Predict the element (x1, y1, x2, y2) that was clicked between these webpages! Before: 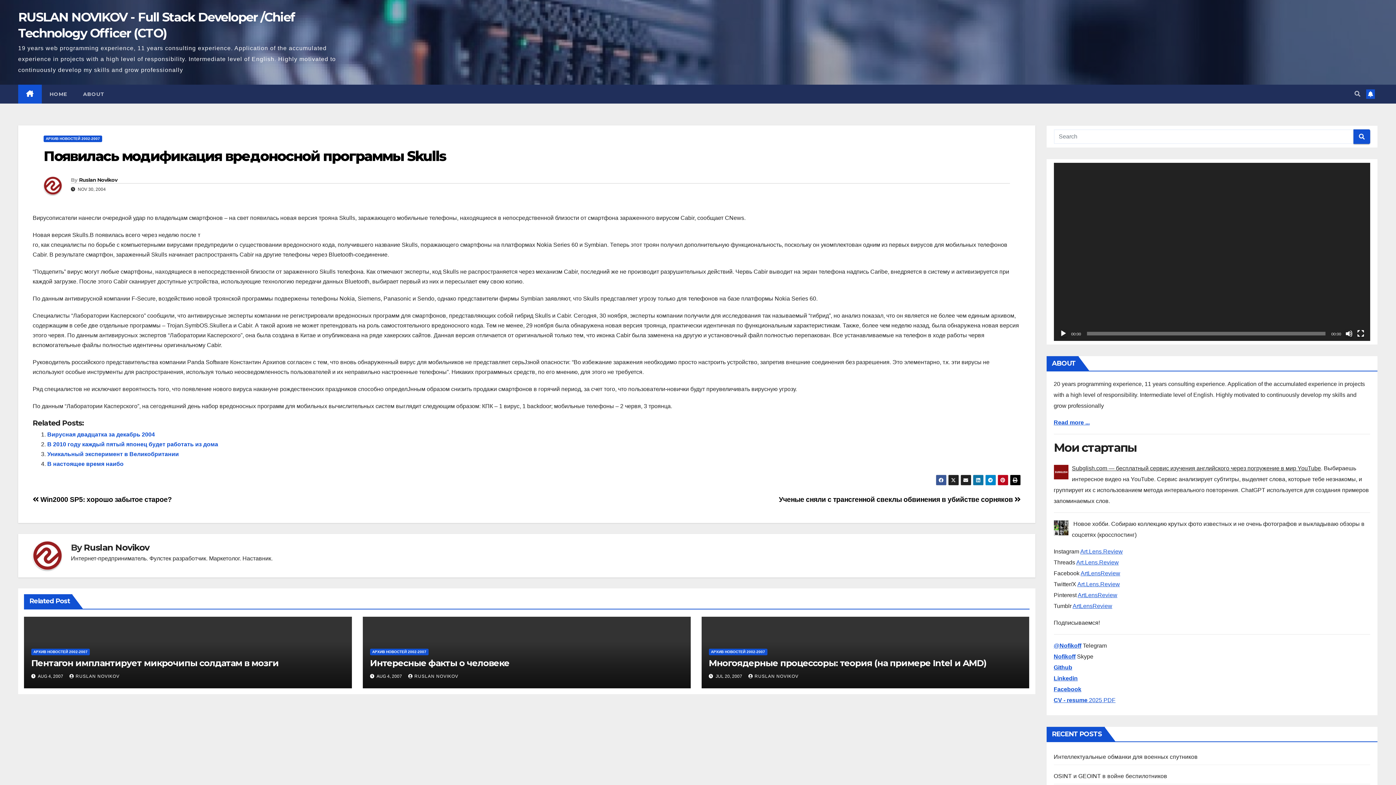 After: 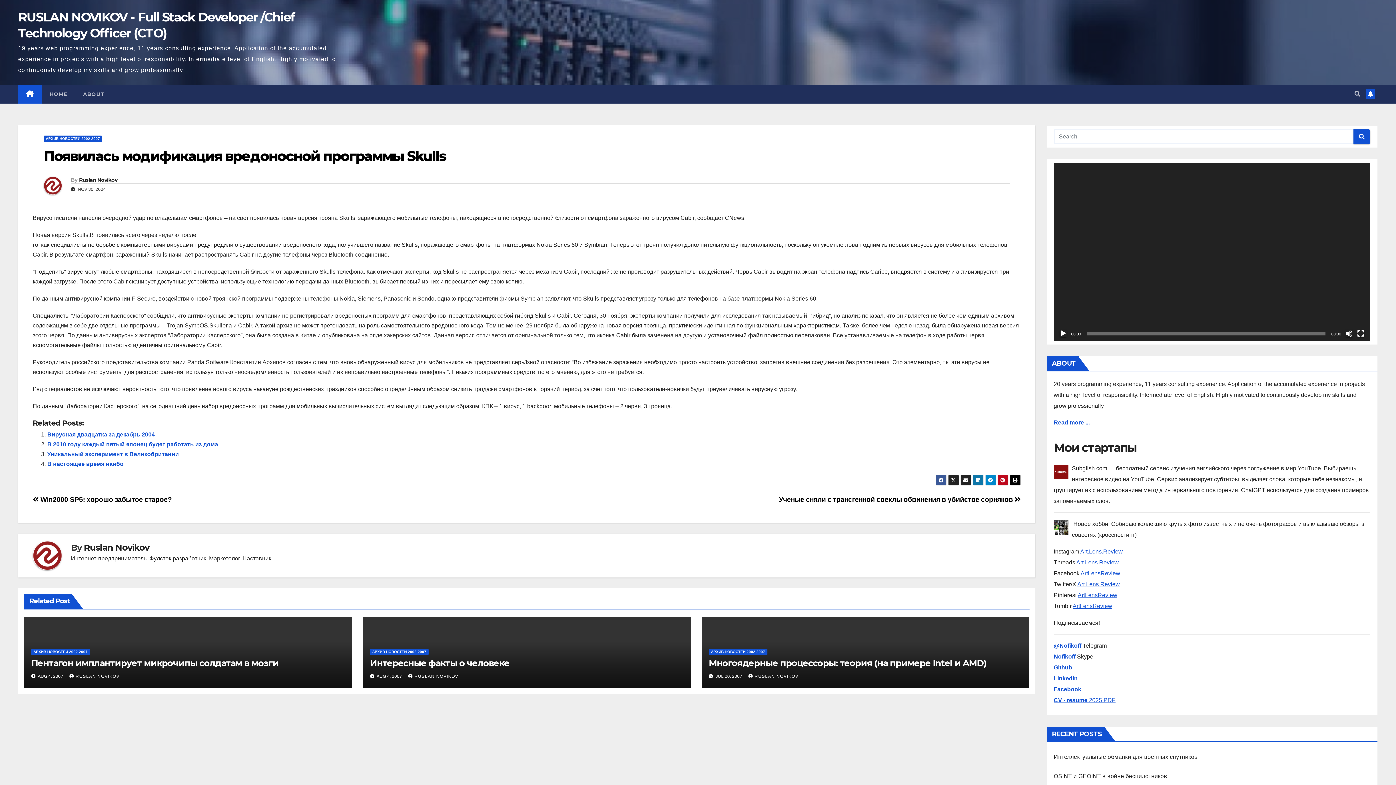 Action: label: Subglish.com — бесплатный сервис изучения английского через погружение в мир YouTube bbox: (1072, 465, 1321, 471)